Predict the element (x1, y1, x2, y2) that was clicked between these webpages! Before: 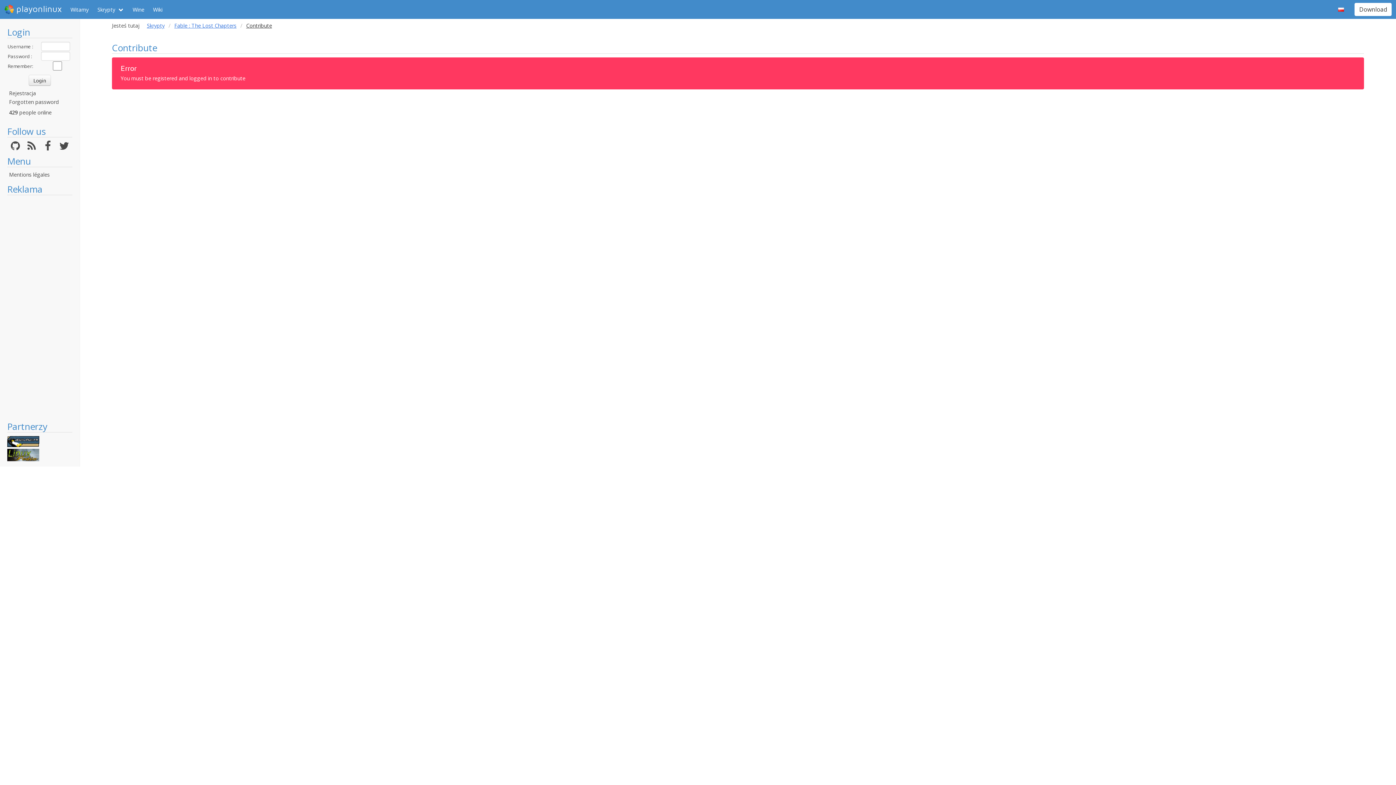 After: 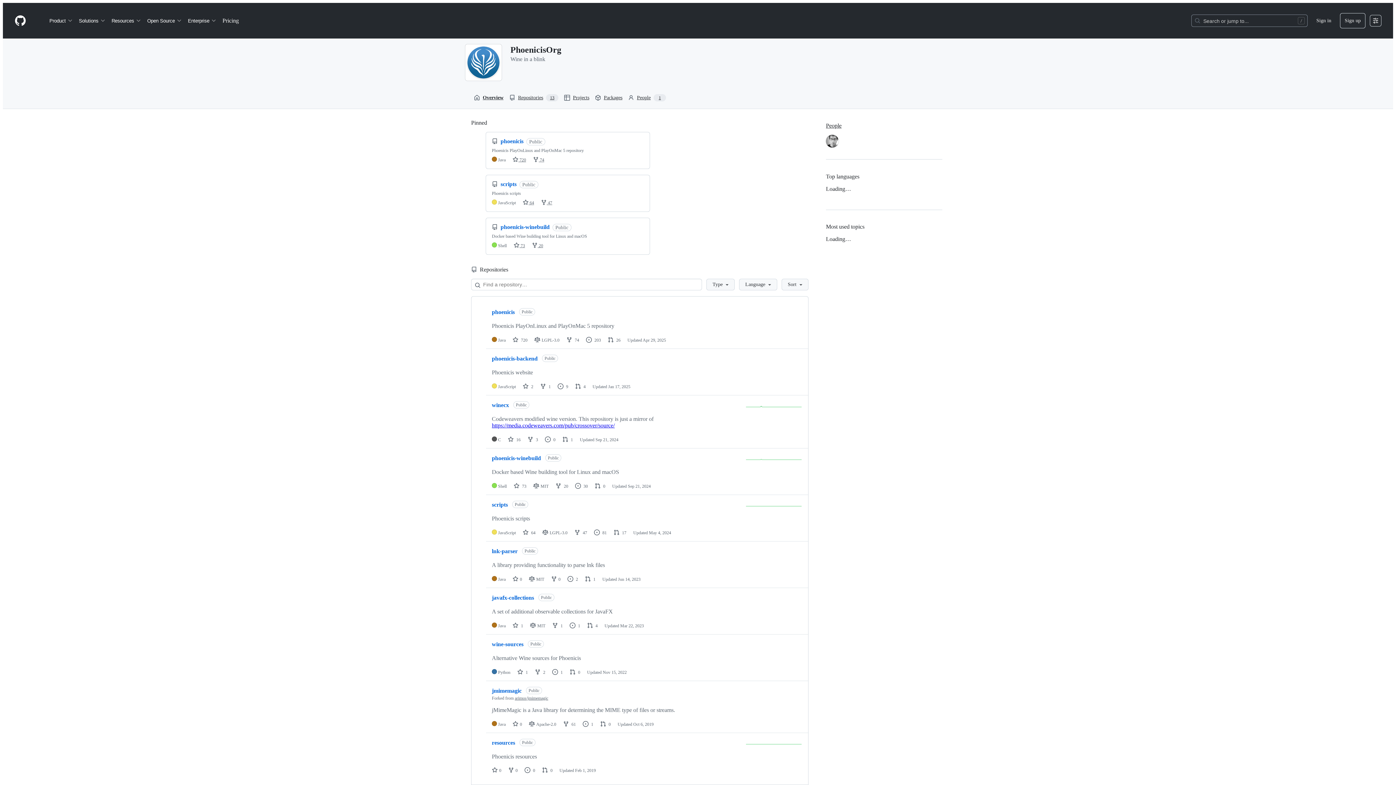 Action: bbox: (10, 144, 19, 151)